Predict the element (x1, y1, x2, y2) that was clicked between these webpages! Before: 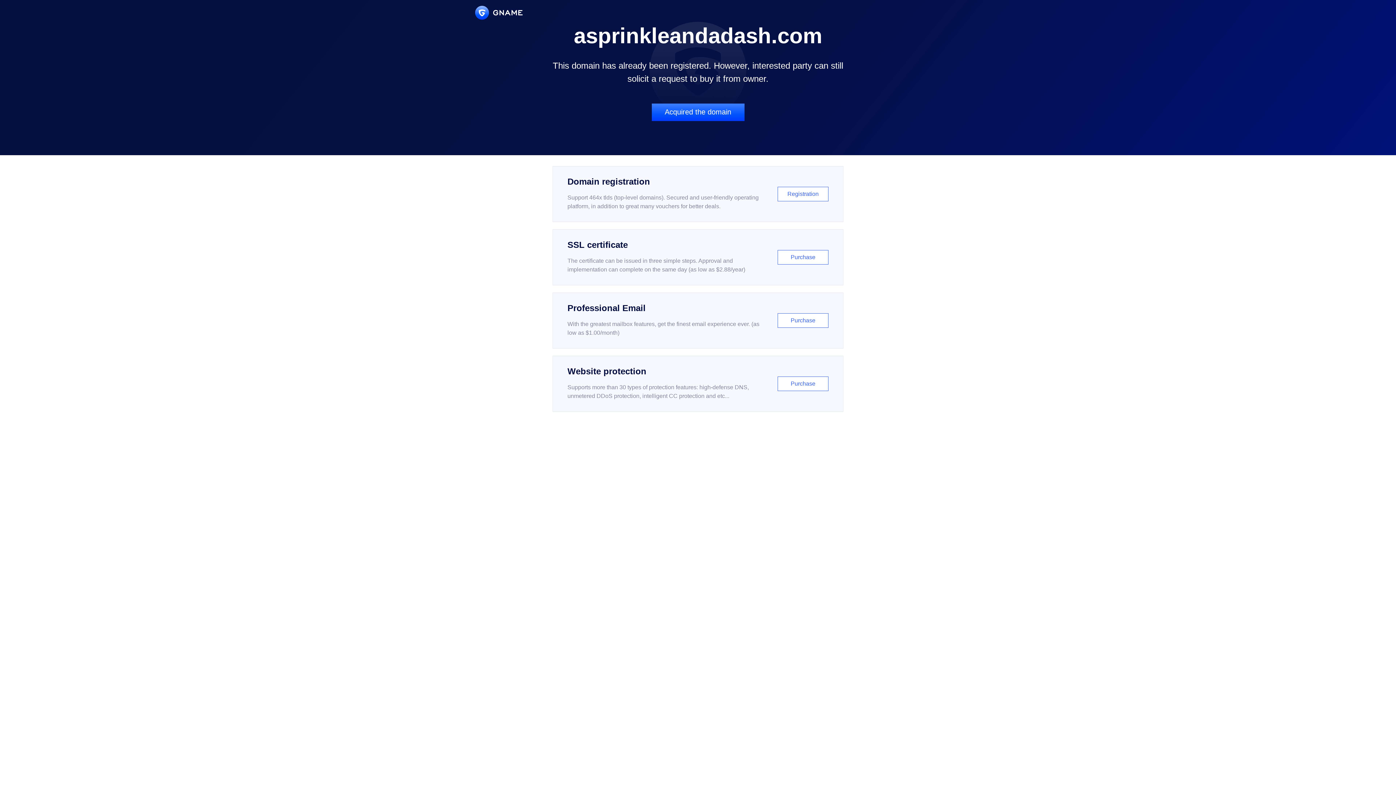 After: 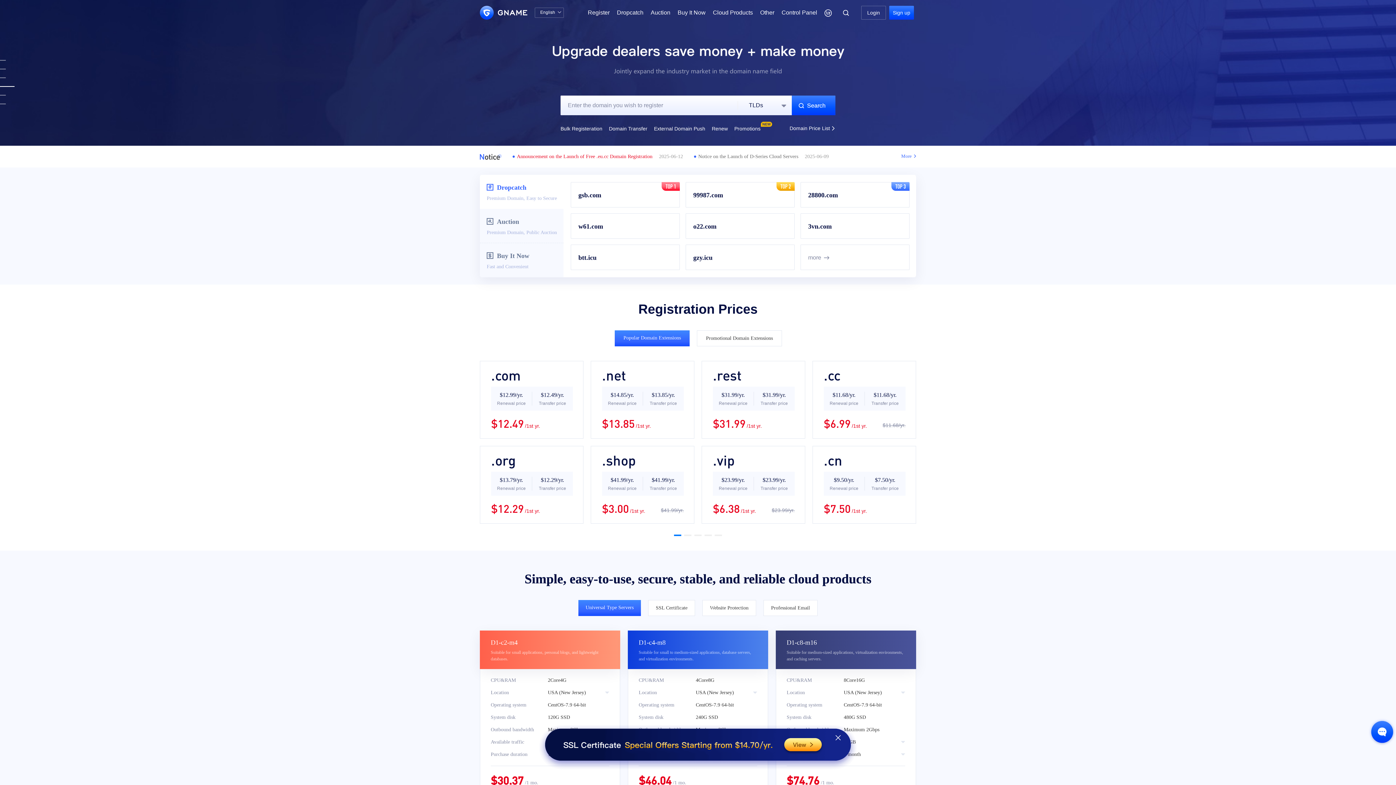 Action: bbox: (475, 5, 522, 19)